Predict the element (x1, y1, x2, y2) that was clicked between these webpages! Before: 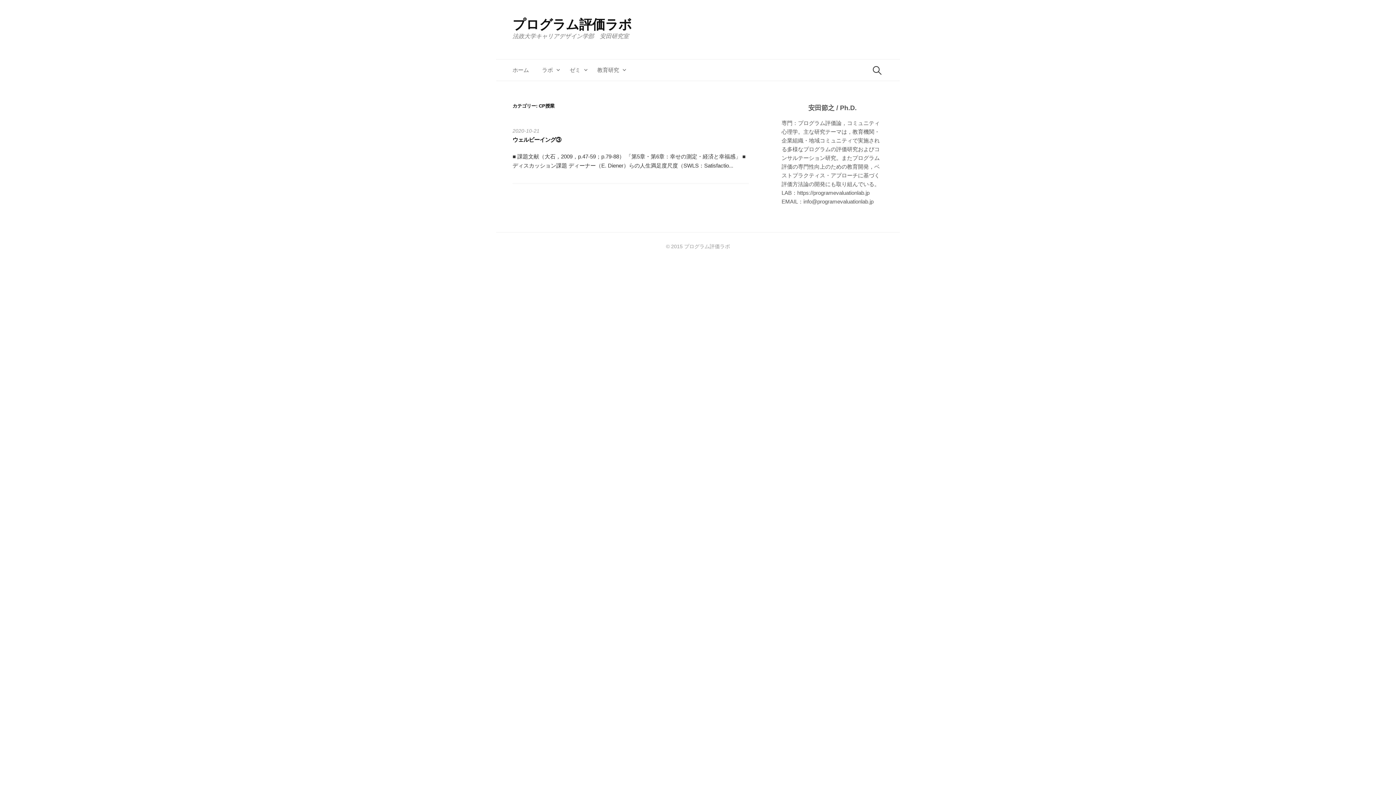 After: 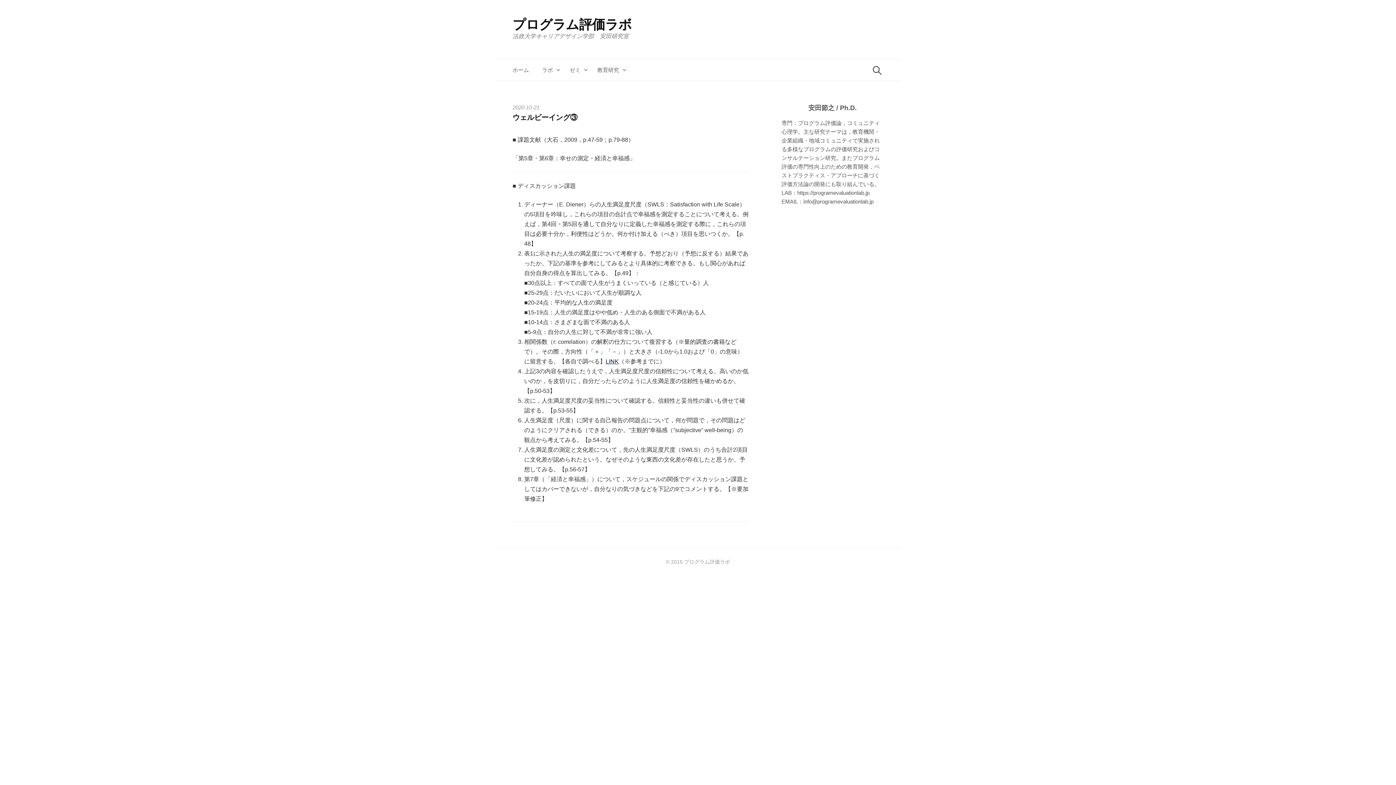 Action: bbox: (512, 136, 561, 142) label: ウェルビーイング③